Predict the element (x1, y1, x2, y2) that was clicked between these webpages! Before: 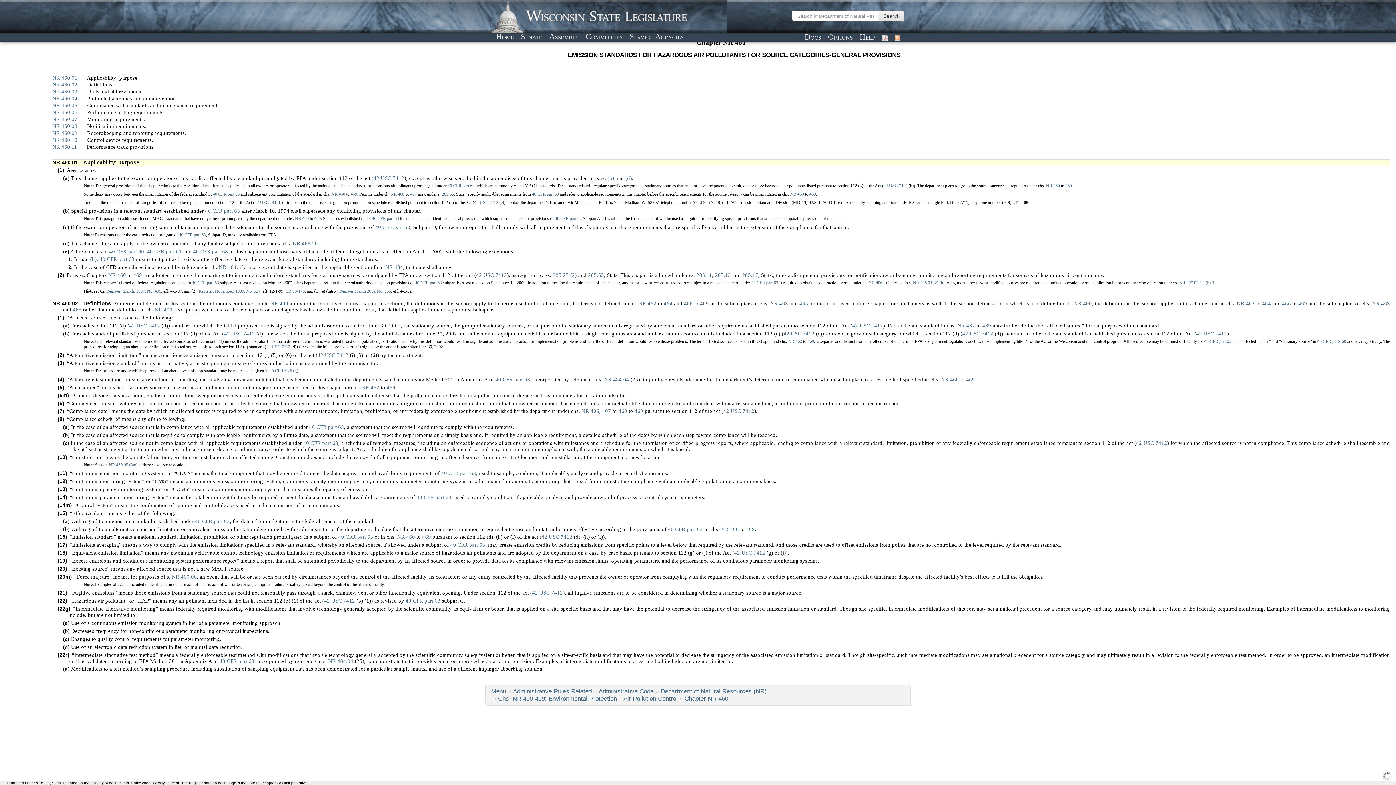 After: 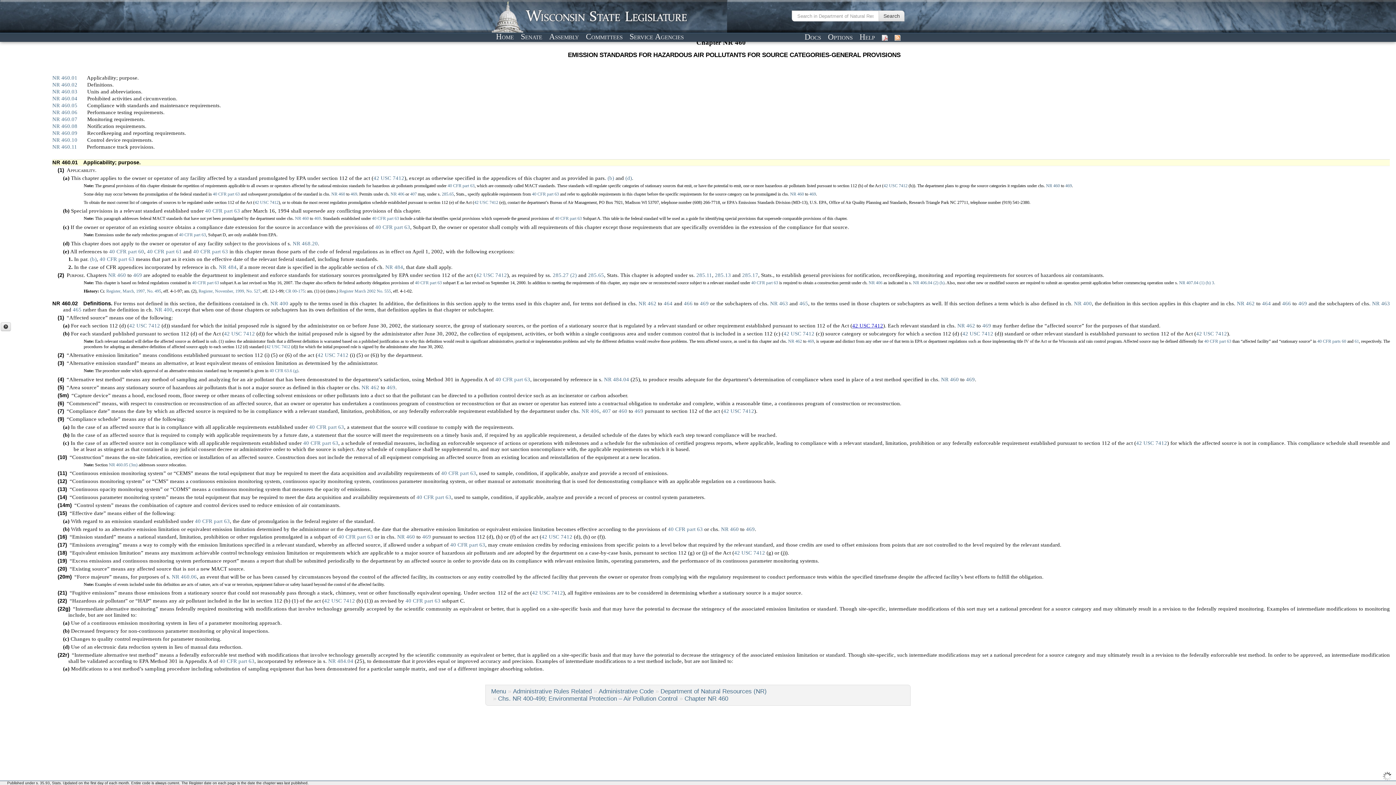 Action: bbox: (852, 322, 883, 328) label: 42 USC 7412